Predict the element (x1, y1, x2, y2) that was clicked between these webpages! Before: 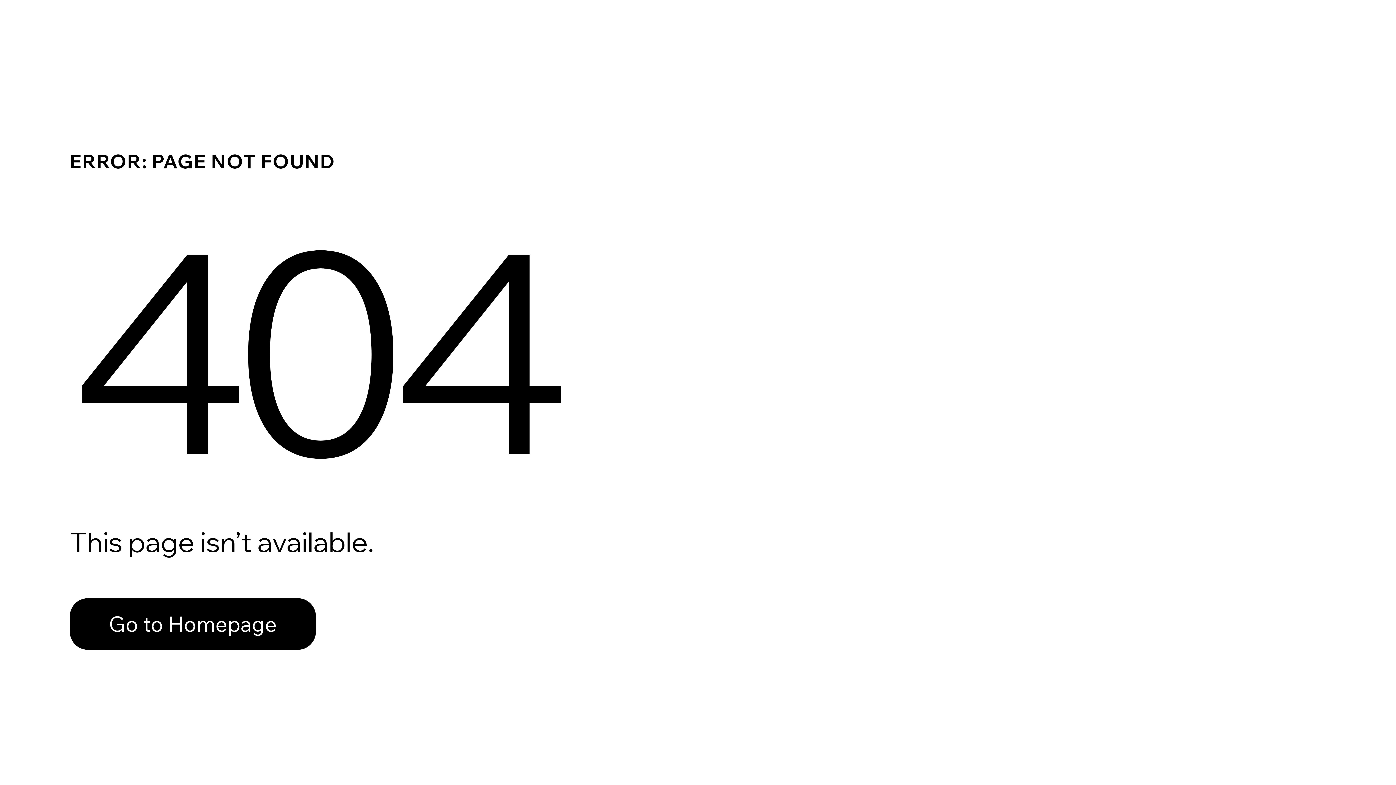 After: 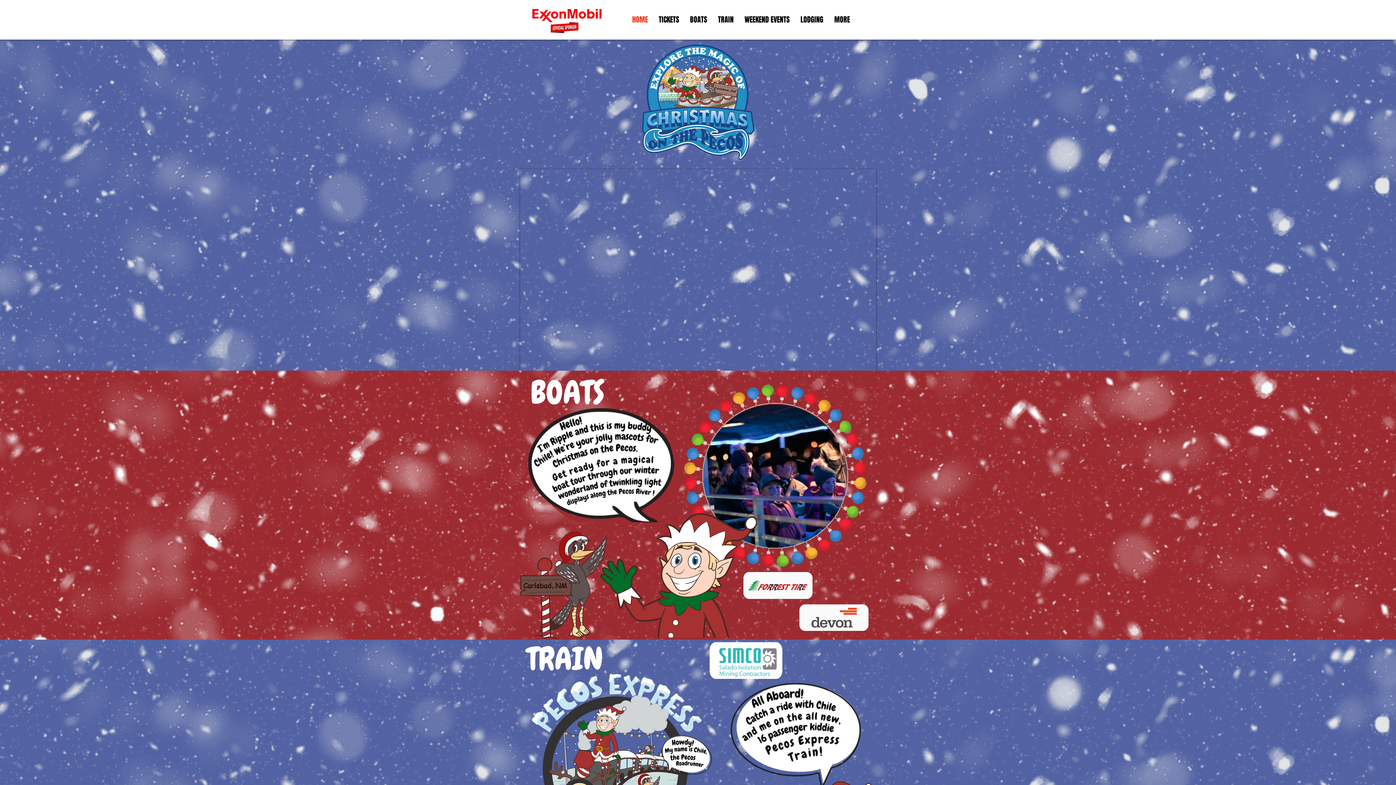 Action: bbox: (69, 598, 316, 650) label: Go to Homepage